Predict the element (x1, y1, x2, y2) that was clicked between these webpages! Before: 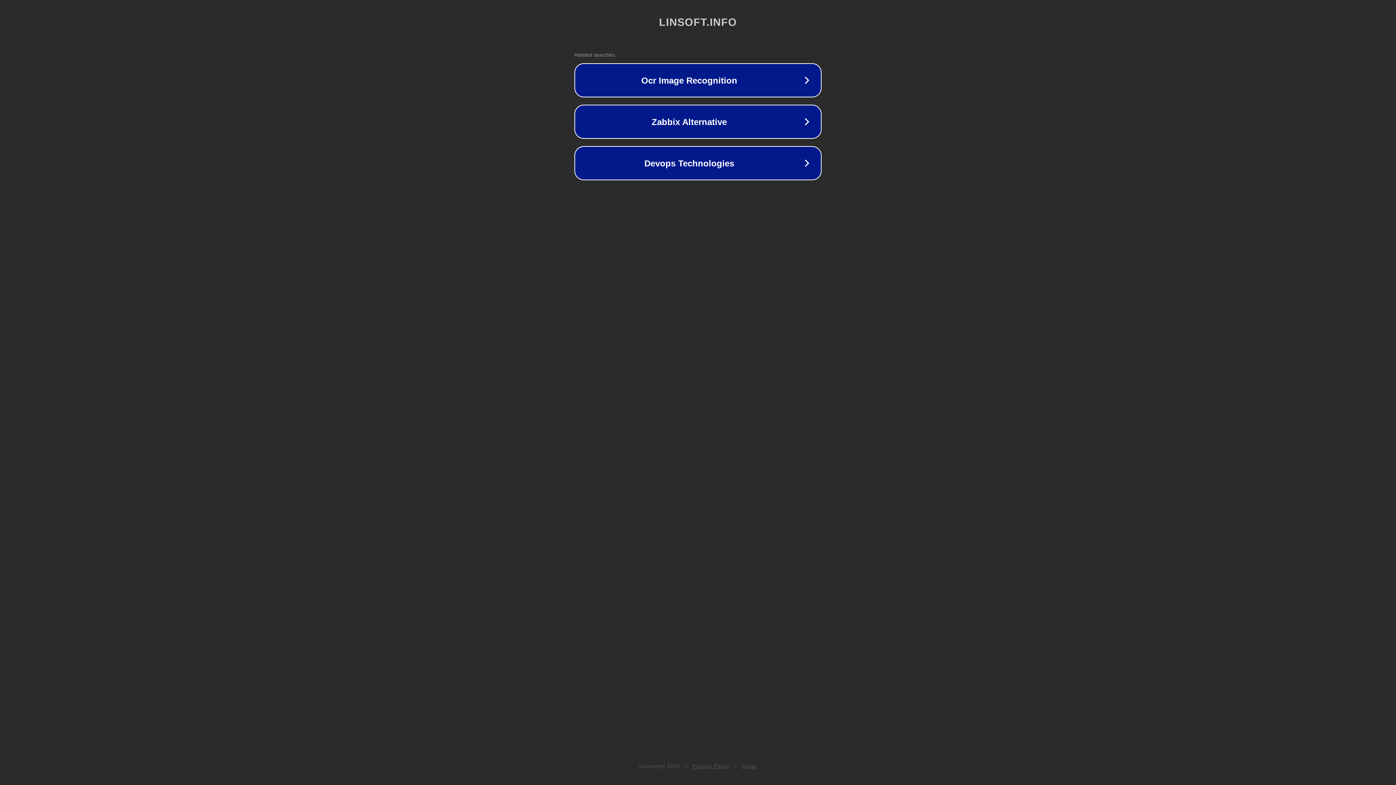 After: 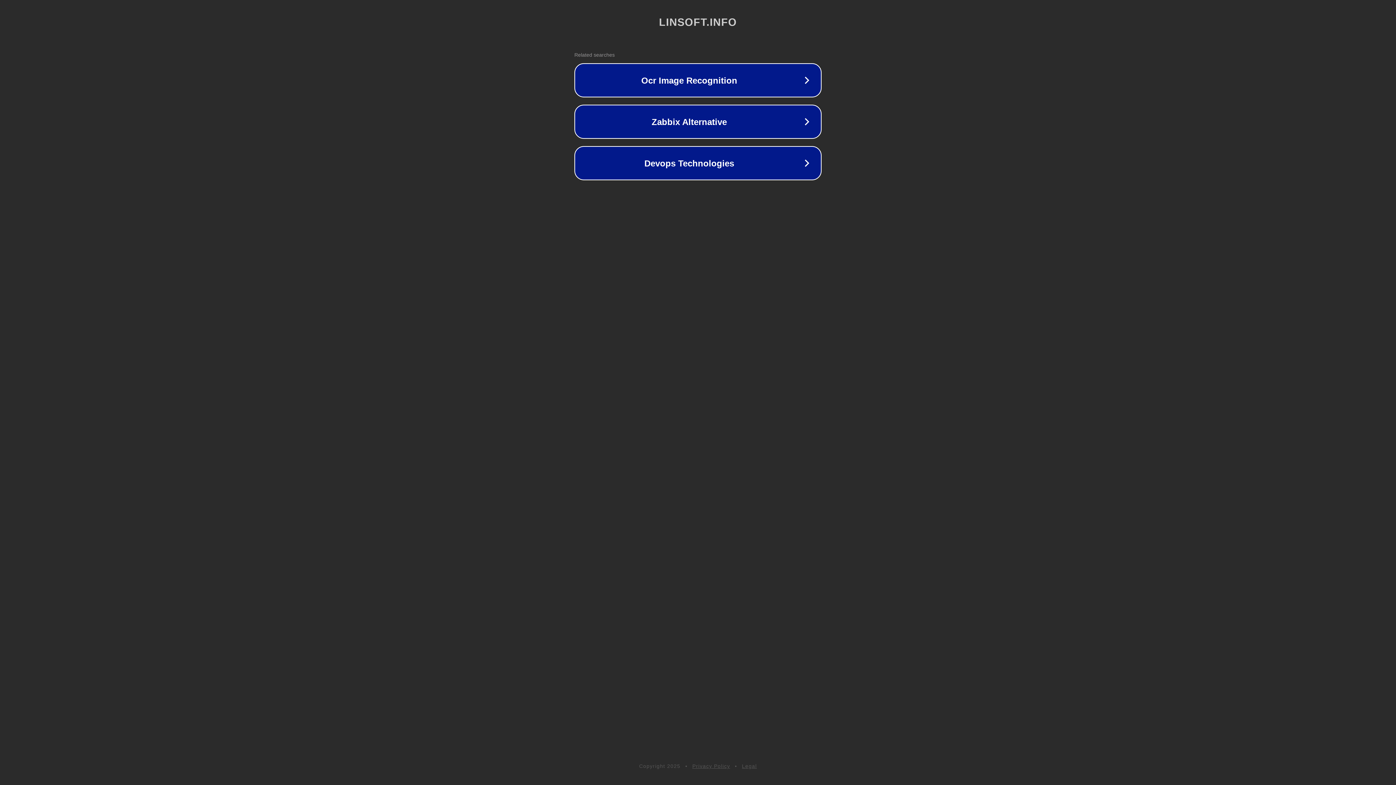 Action: bbox: (692, 763, 730, 769) label: Privacy Policy